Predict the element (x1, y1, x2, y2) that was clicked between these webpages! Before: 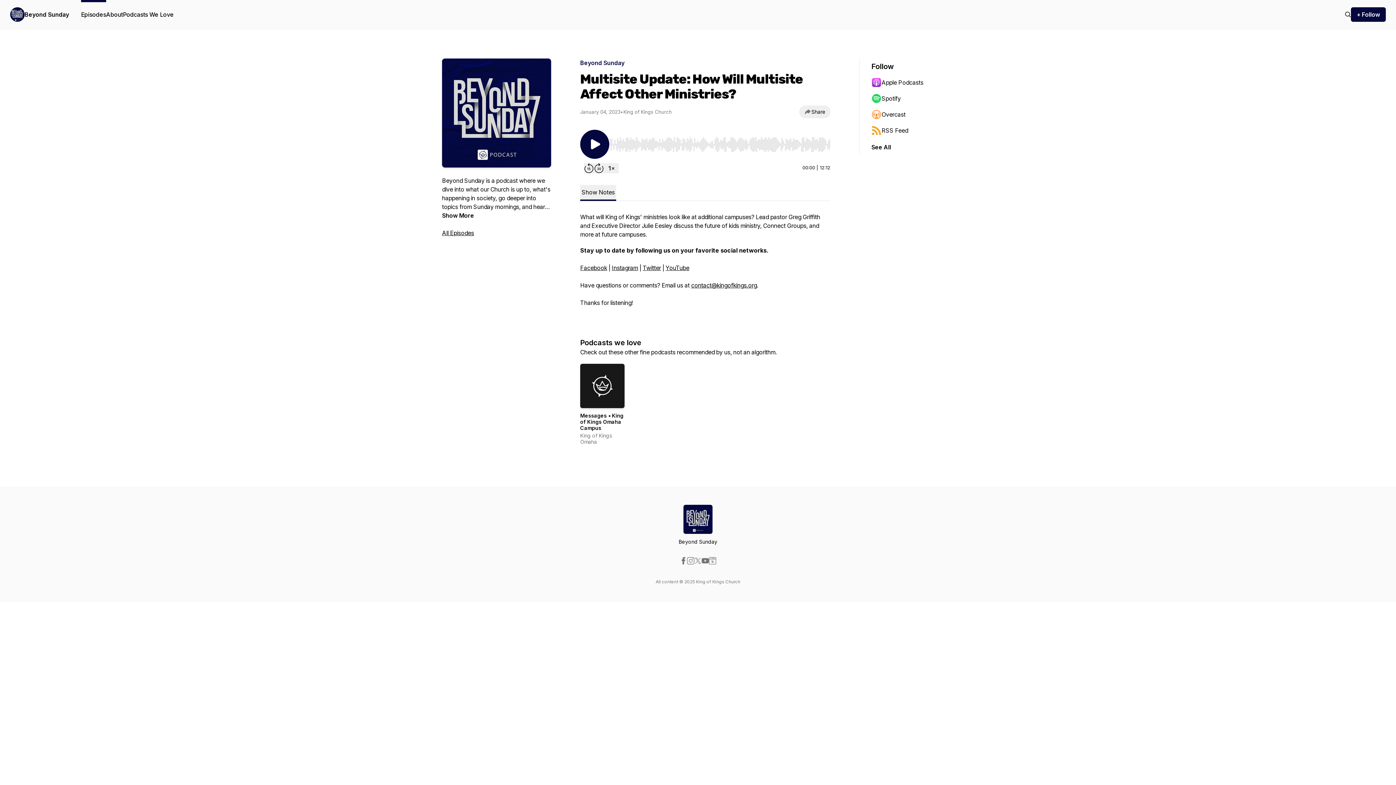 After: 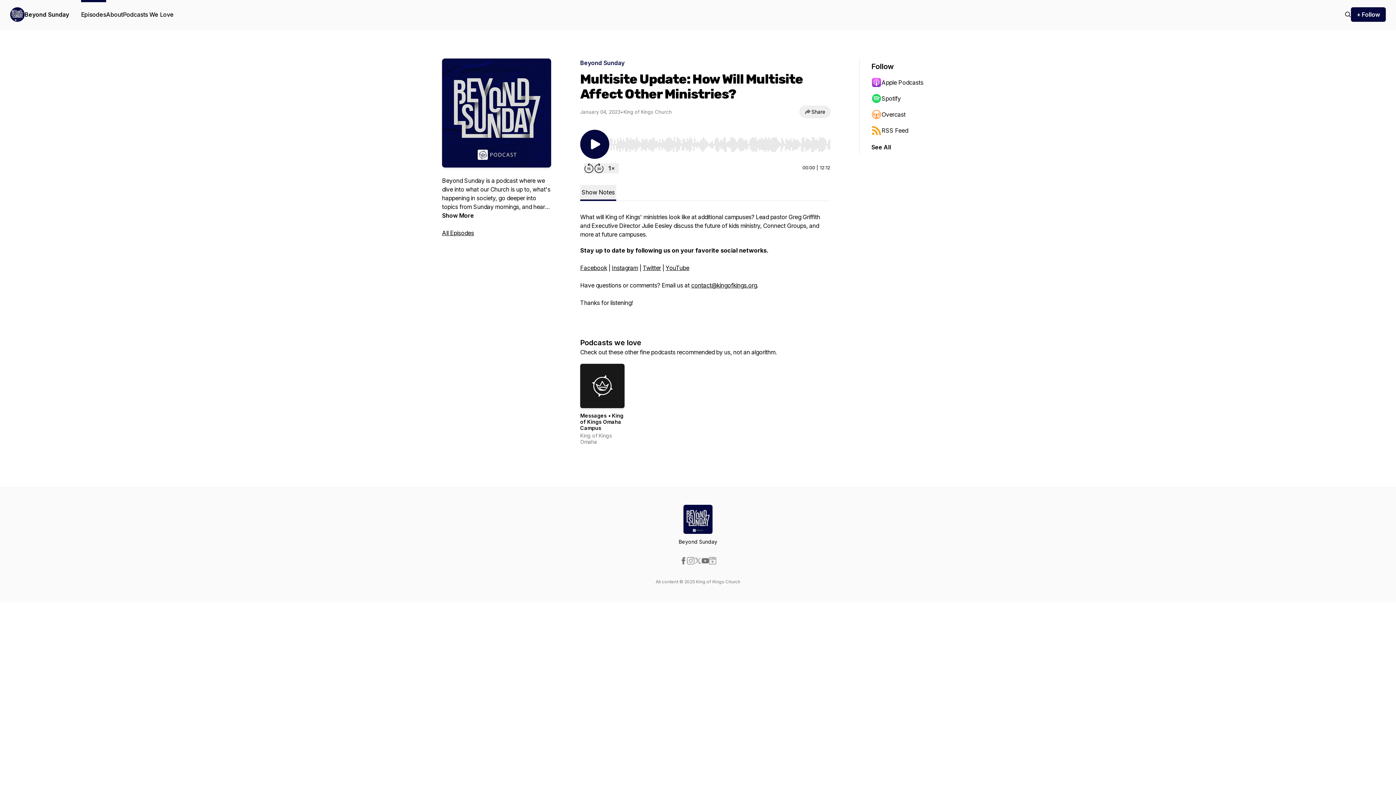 Action: bbox: (701, 557, 709, 564)